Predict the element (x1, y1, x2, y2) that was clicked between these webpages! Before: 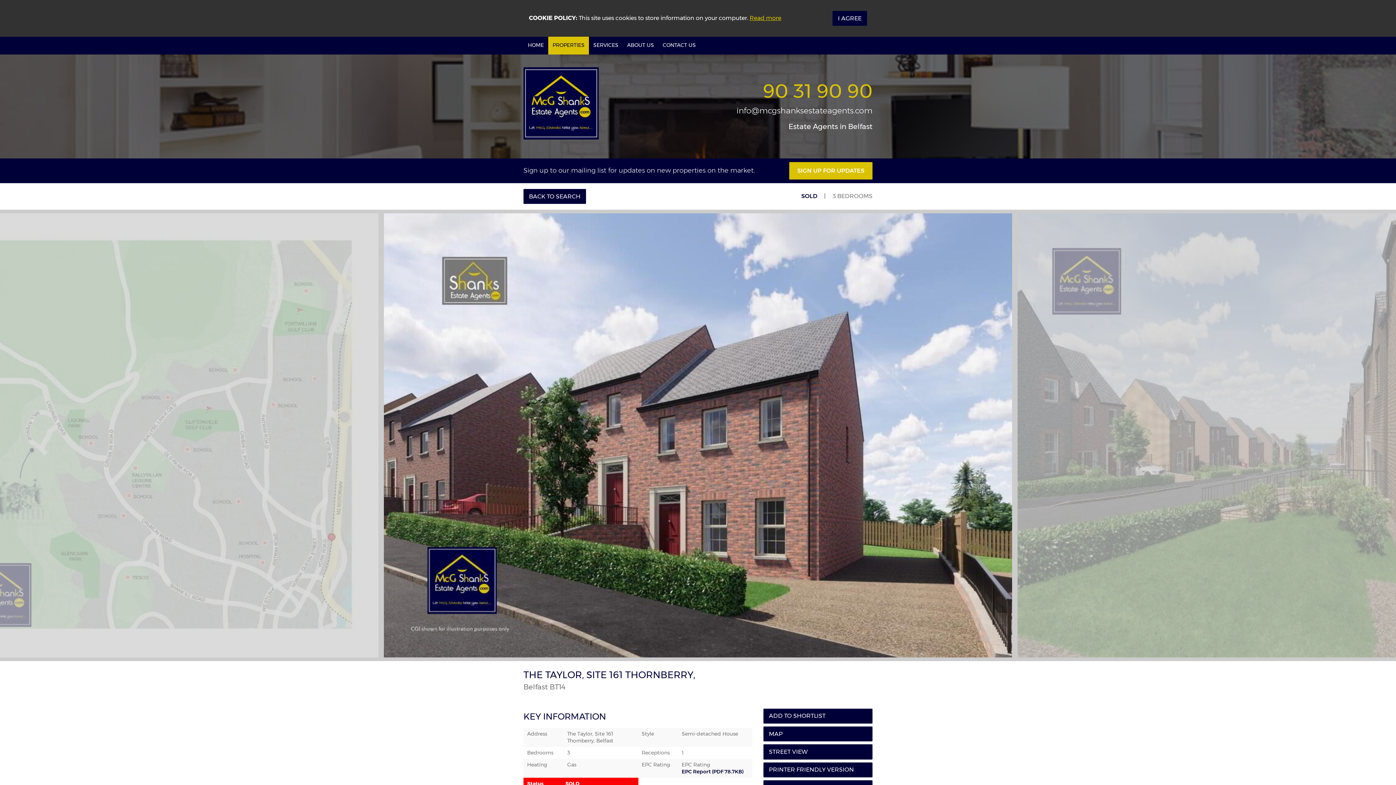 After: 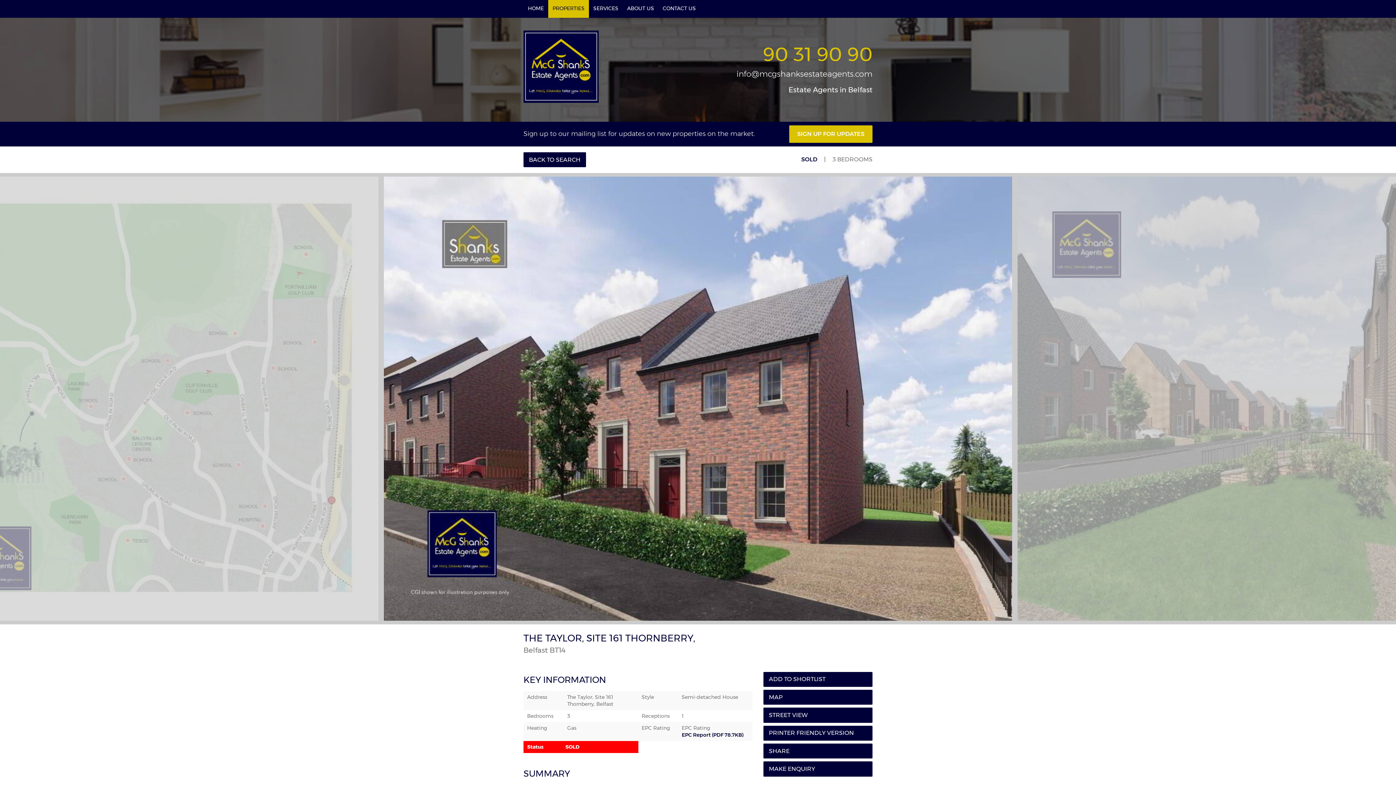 Action: label: I AGREE bbox: (832, 10, 867, 25)